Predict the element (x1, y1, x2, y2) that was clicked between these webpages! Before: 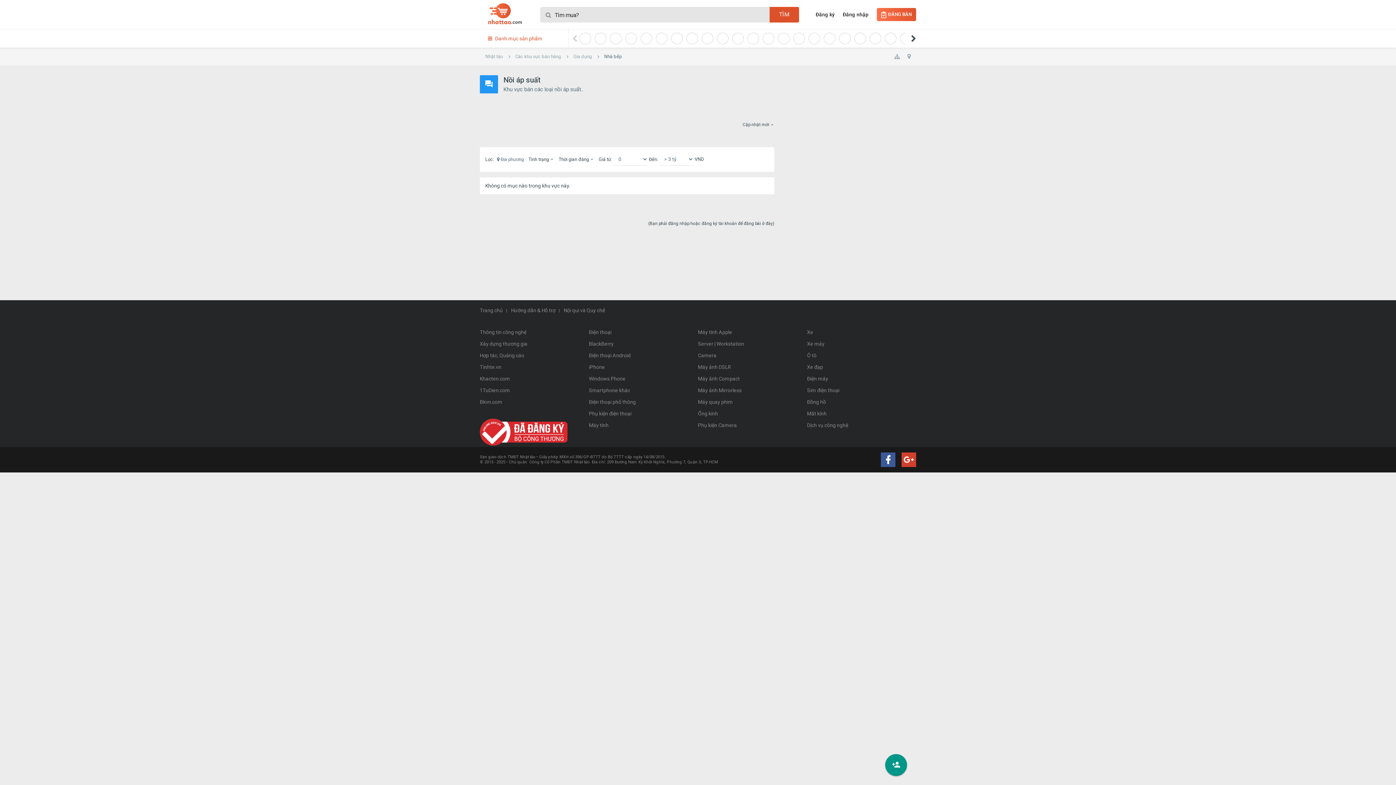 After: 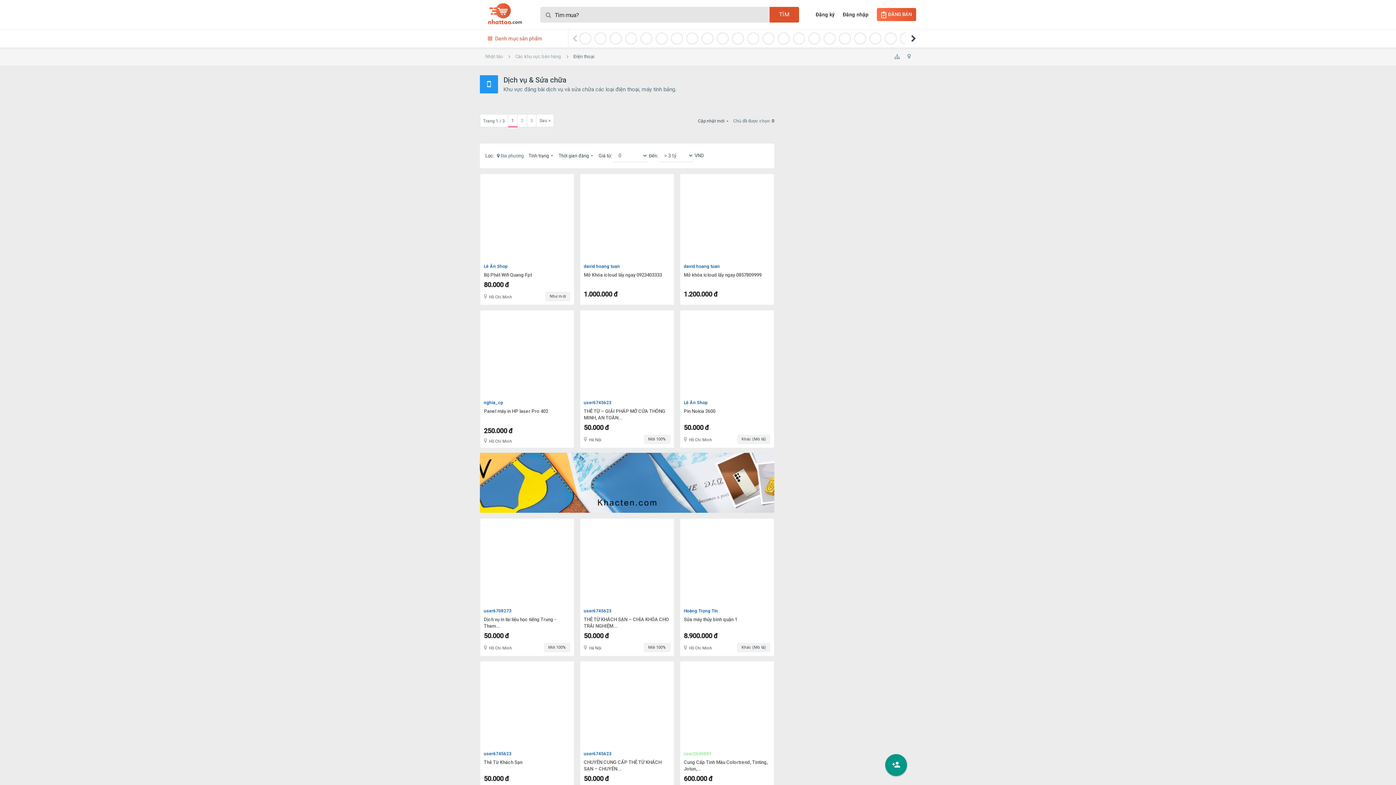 Action: bbox: (589, 396, 698, 408) label: Điện thoại phổ thông